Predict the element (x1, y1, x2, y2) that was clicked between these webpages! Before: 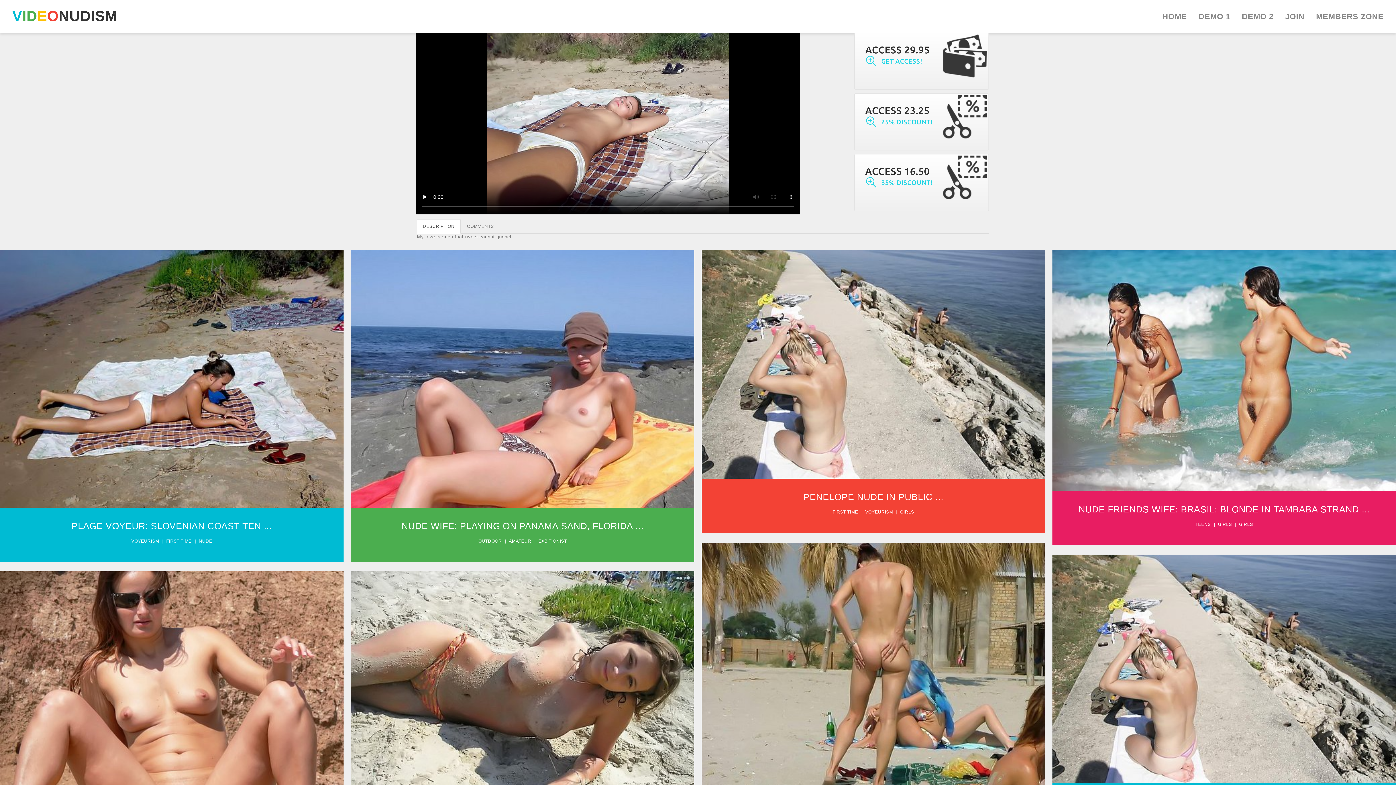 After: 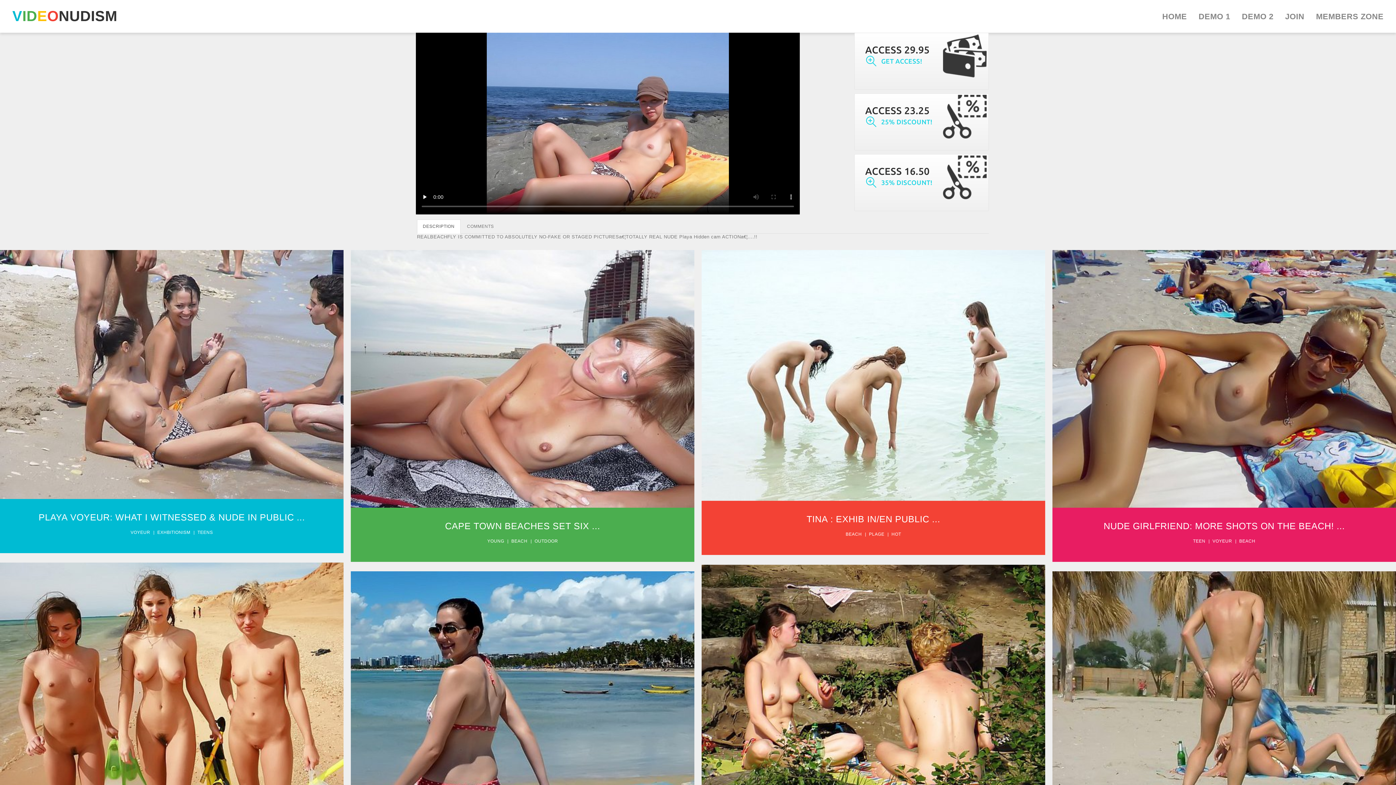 Action: label: NUDE WIFE: PLAYING ON PANAMA SAND, FLORIDA ... bbox: (401, 521, 643, 531)